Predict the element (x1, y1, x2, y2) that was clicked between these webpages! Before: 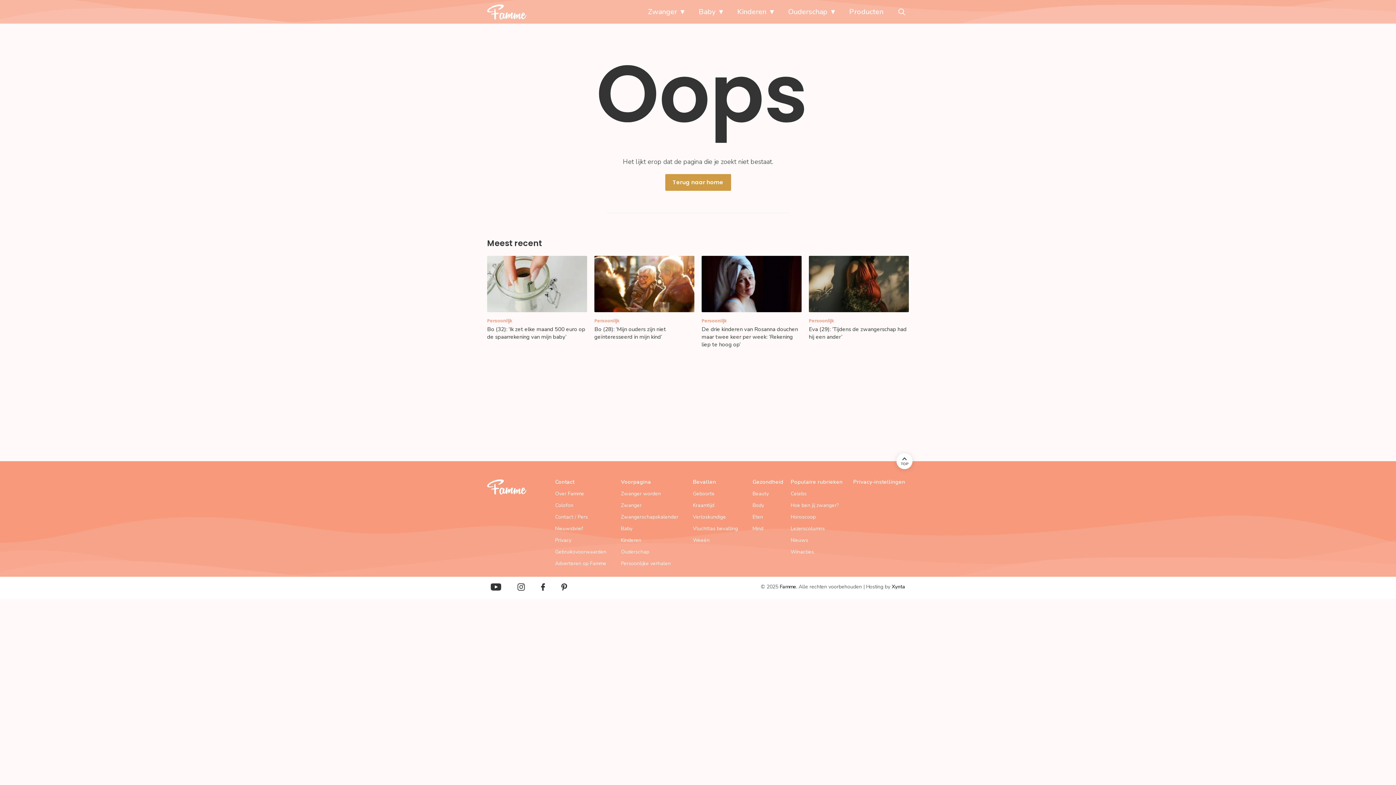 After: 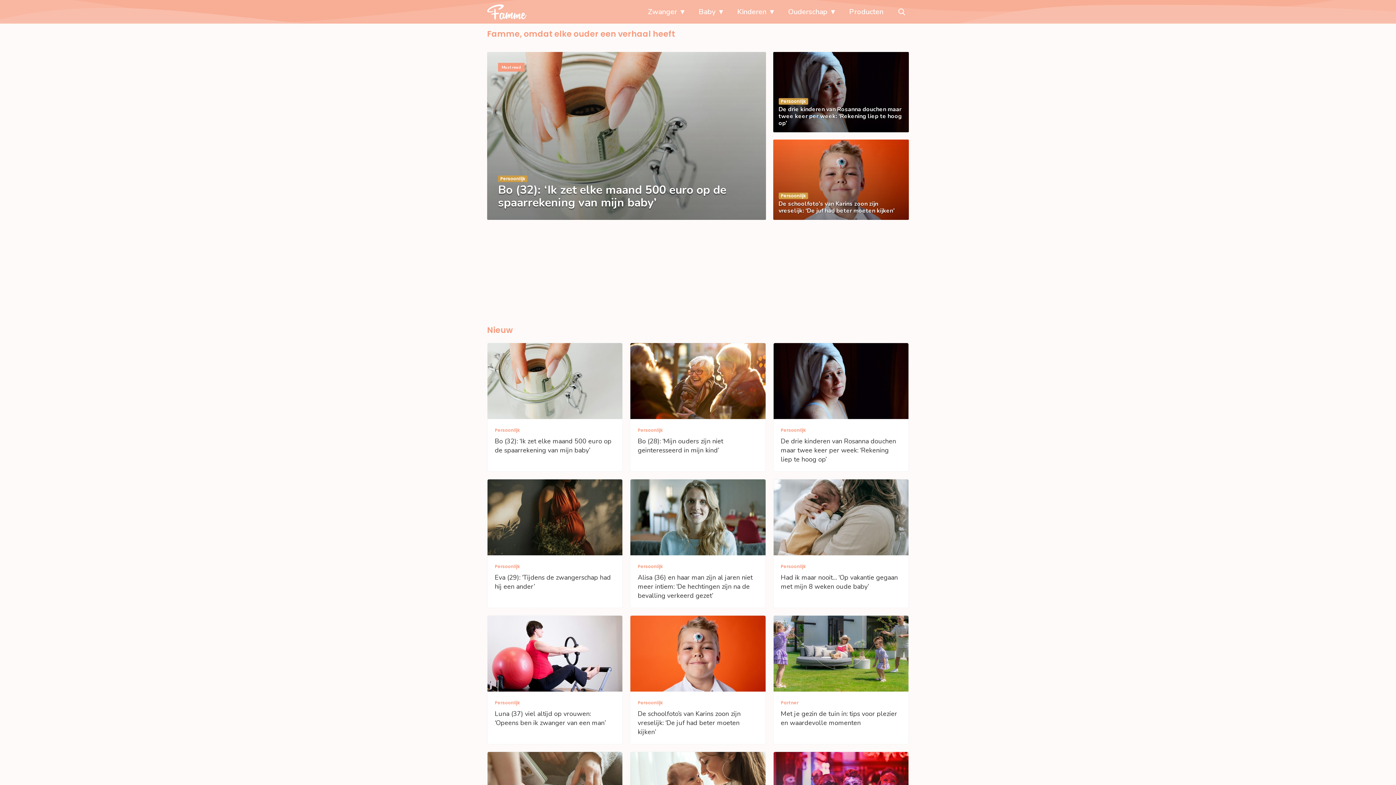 Action: bbox: (487, 482, 526, 490)